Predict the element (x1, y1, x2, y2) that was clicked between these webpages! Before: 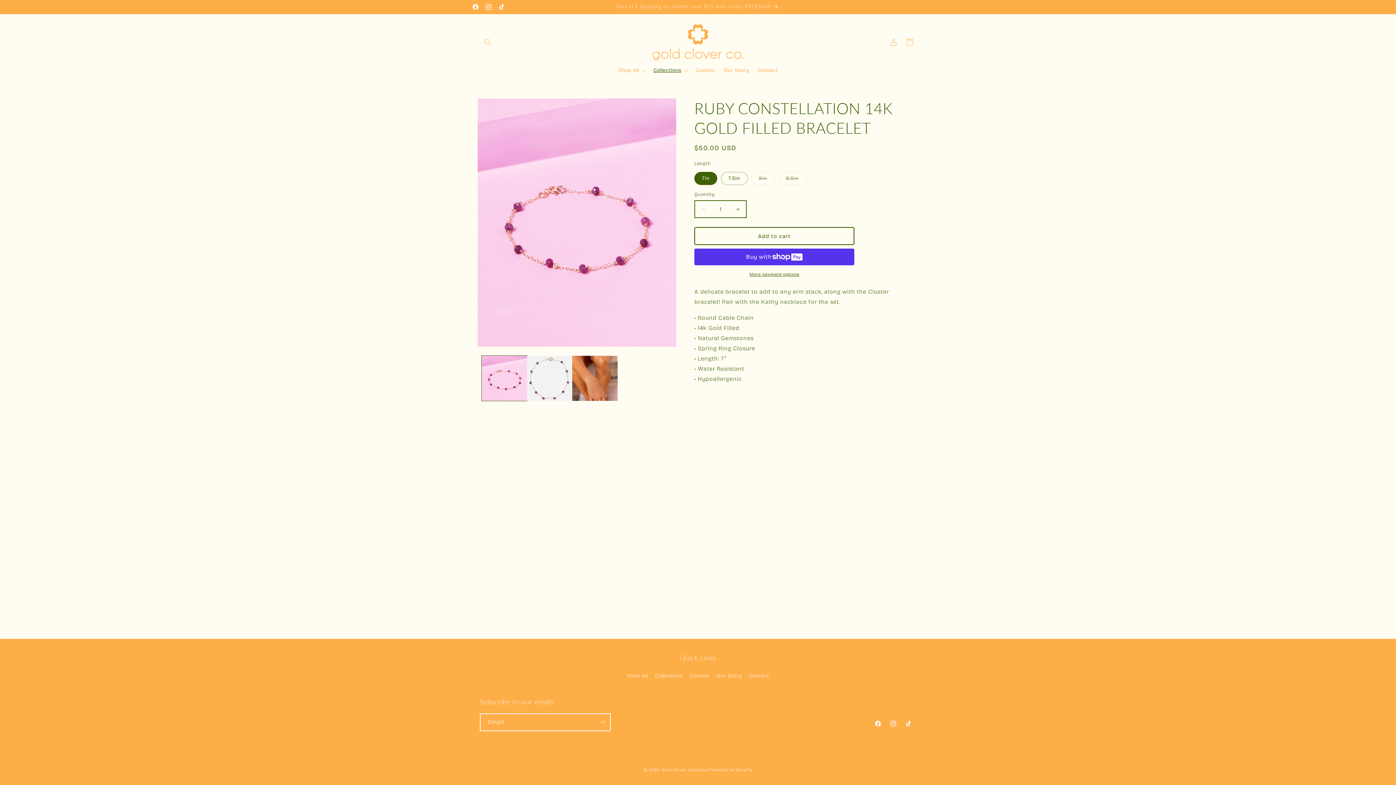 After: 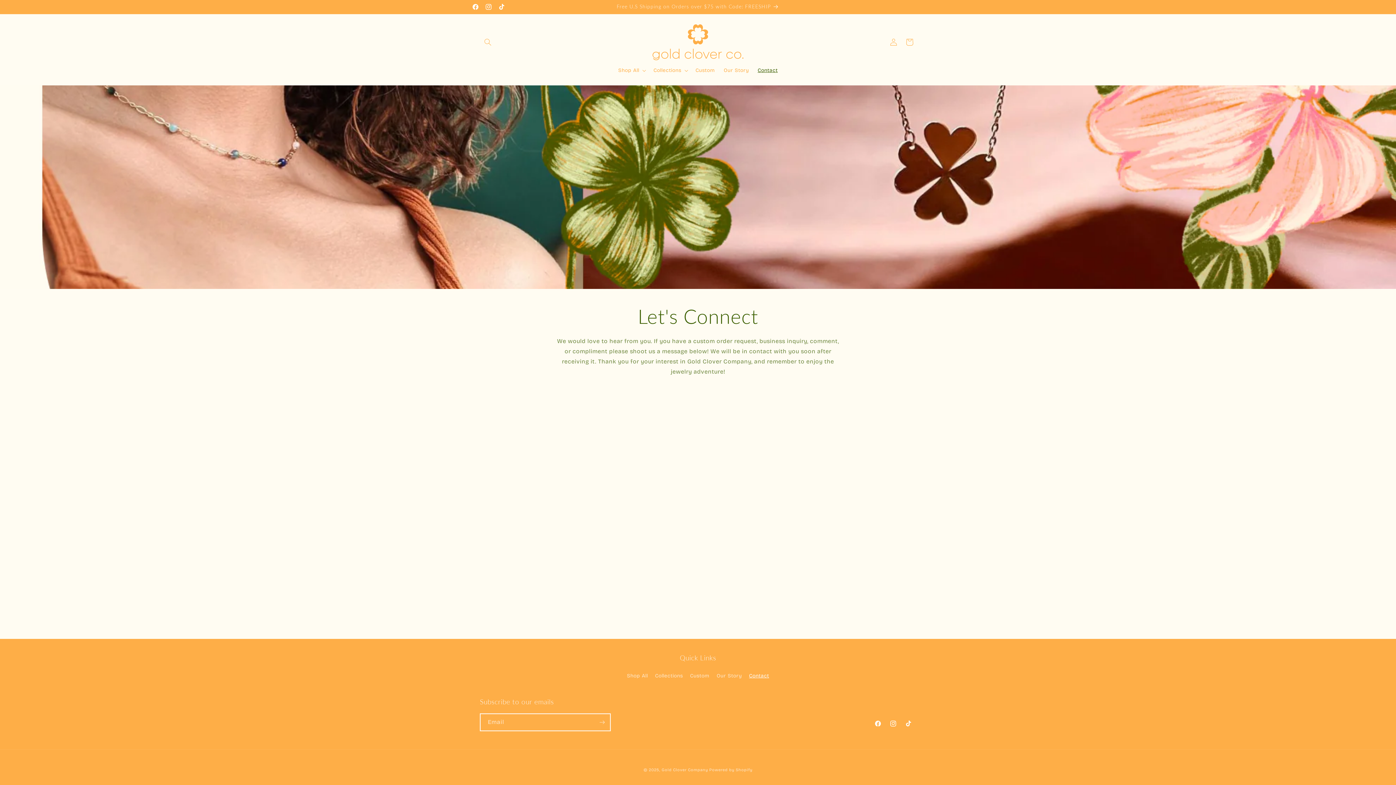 Action: bbox: (753, 63, 782, 78) label: Contact